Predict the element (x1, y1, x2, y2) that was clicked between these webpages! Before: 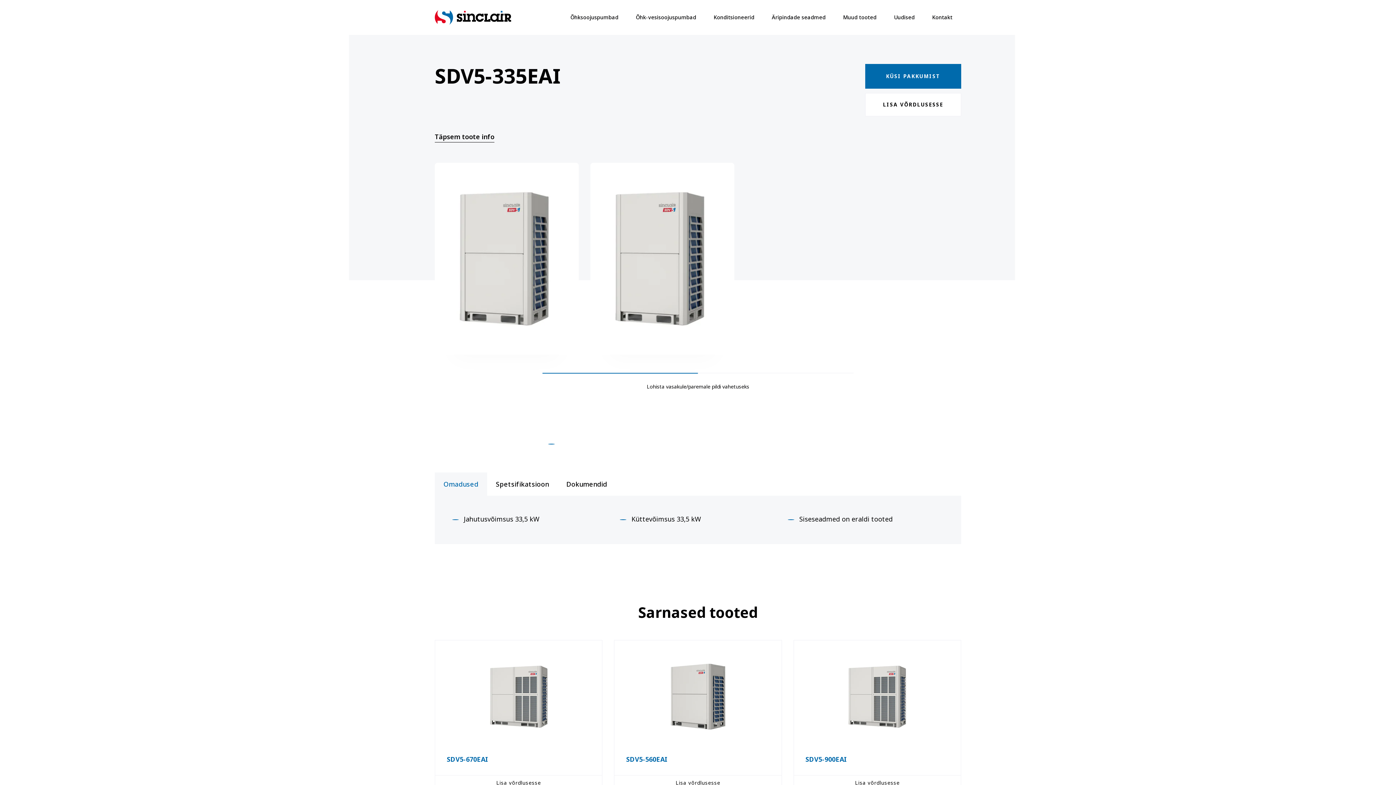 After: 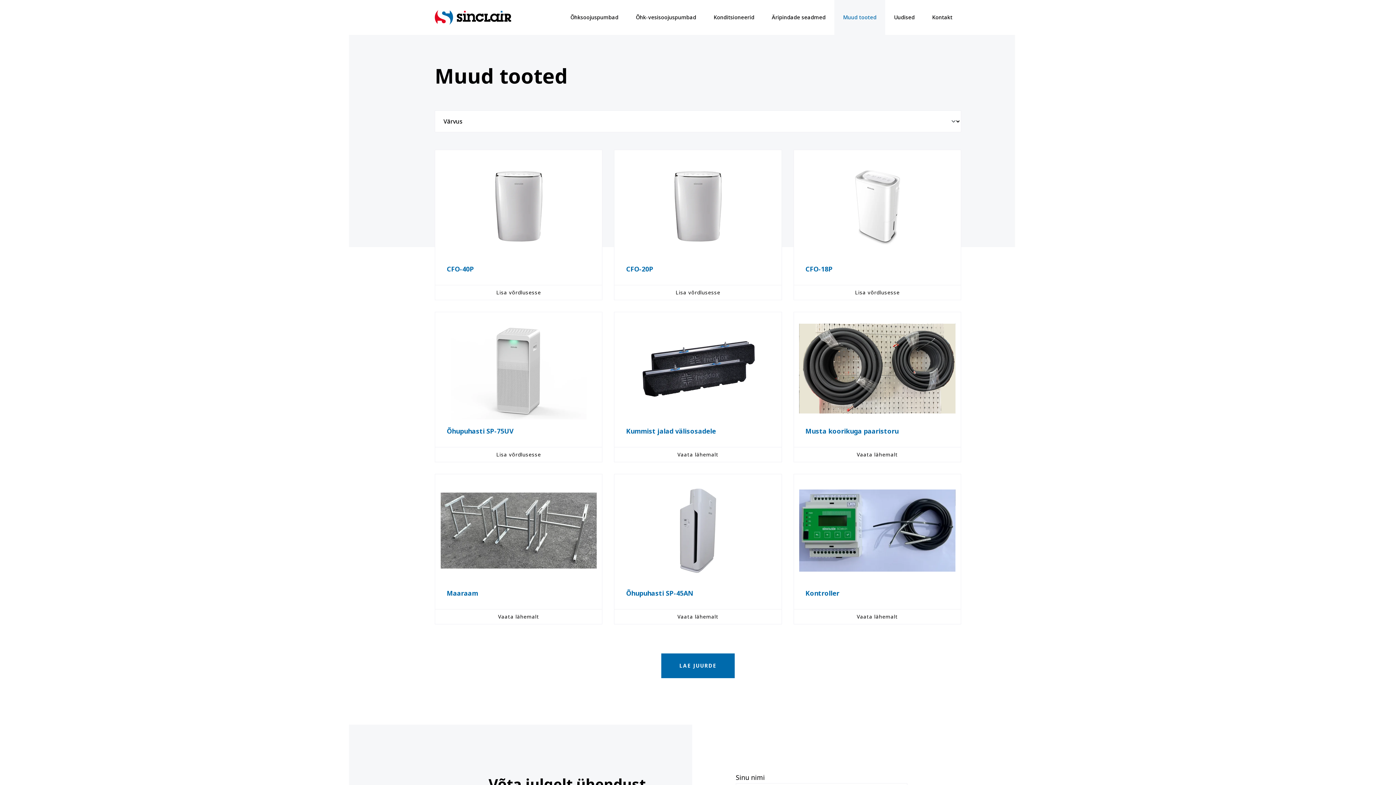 Action: label: Muud tooted bbox: (834, 0, 885, 34)